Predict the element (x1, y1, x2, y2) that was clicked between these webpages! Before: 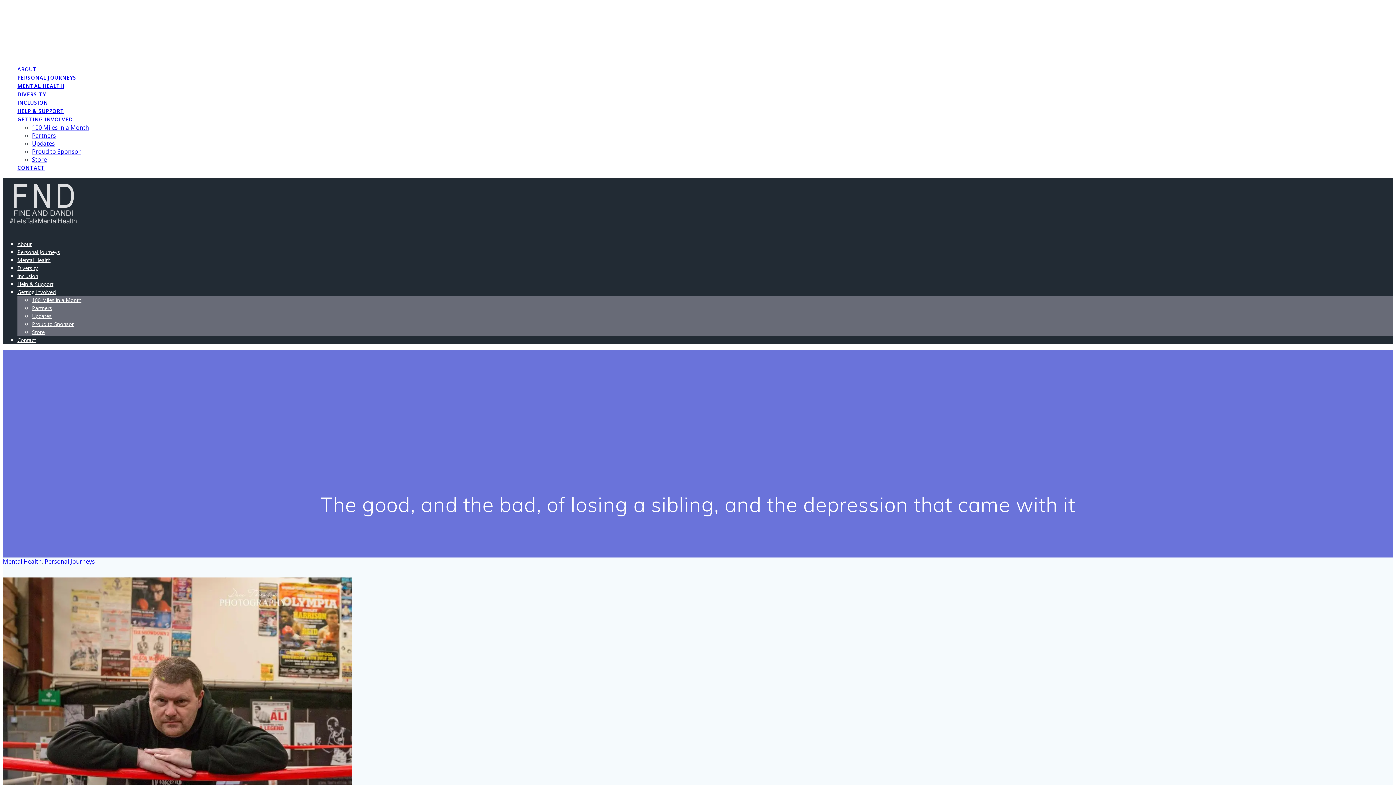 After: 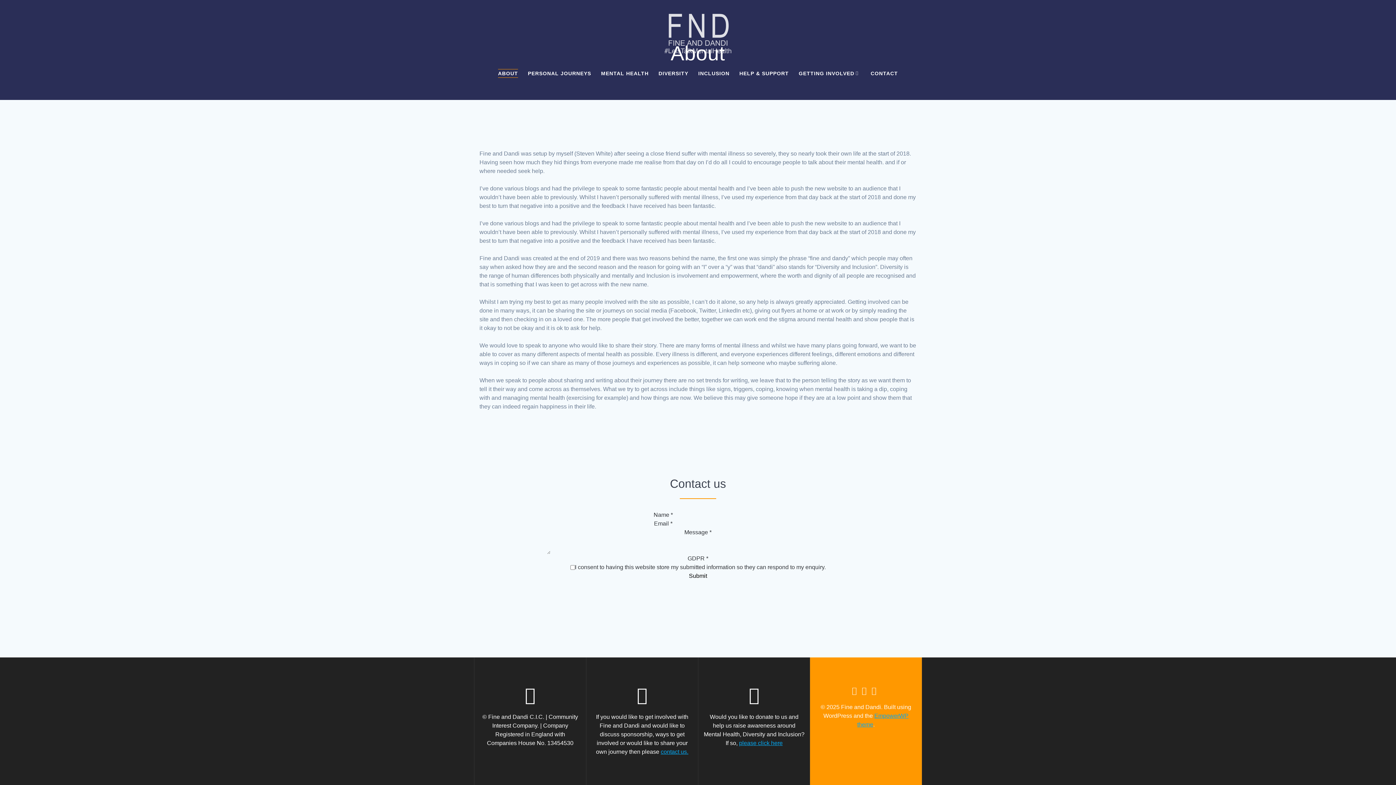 Action: label: ABOUT bbox: (17, 65, 37, 72)